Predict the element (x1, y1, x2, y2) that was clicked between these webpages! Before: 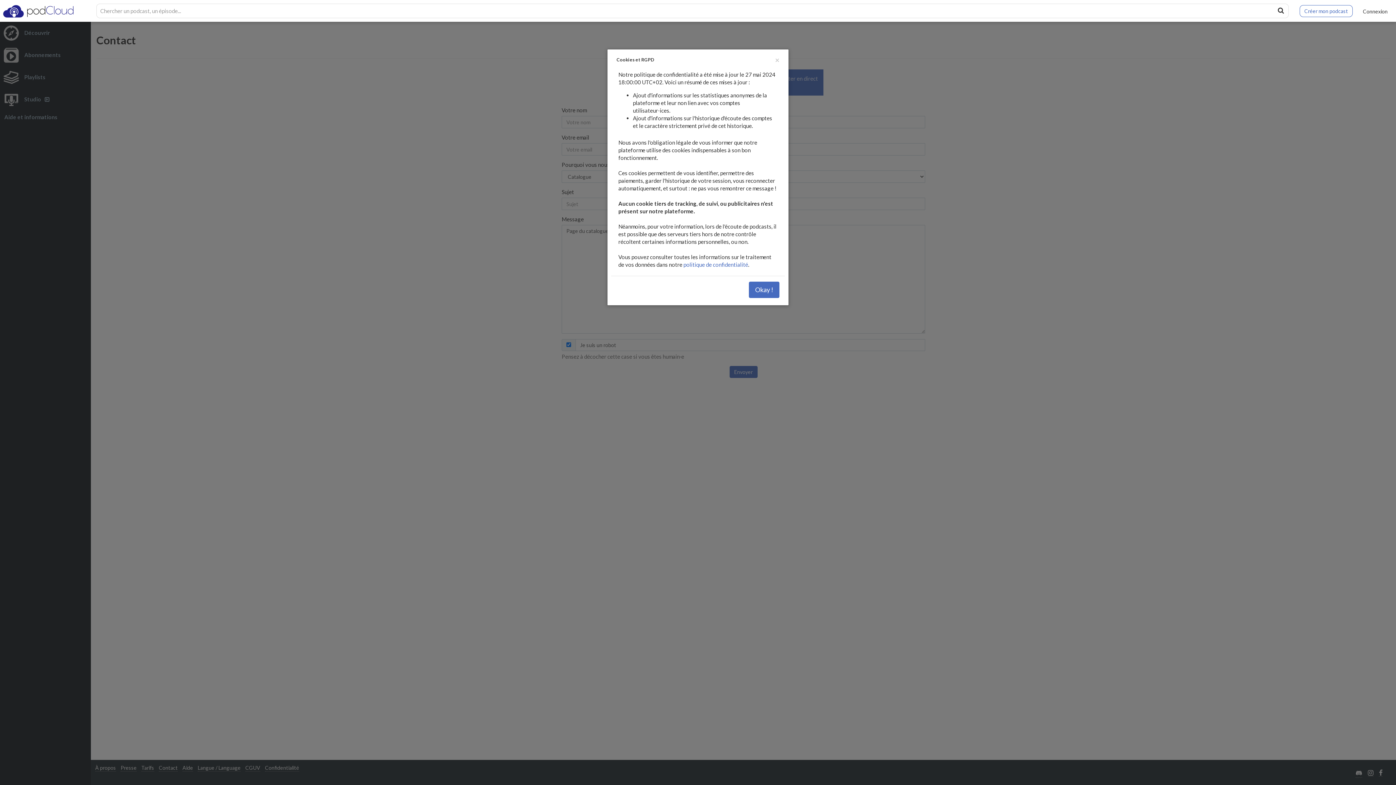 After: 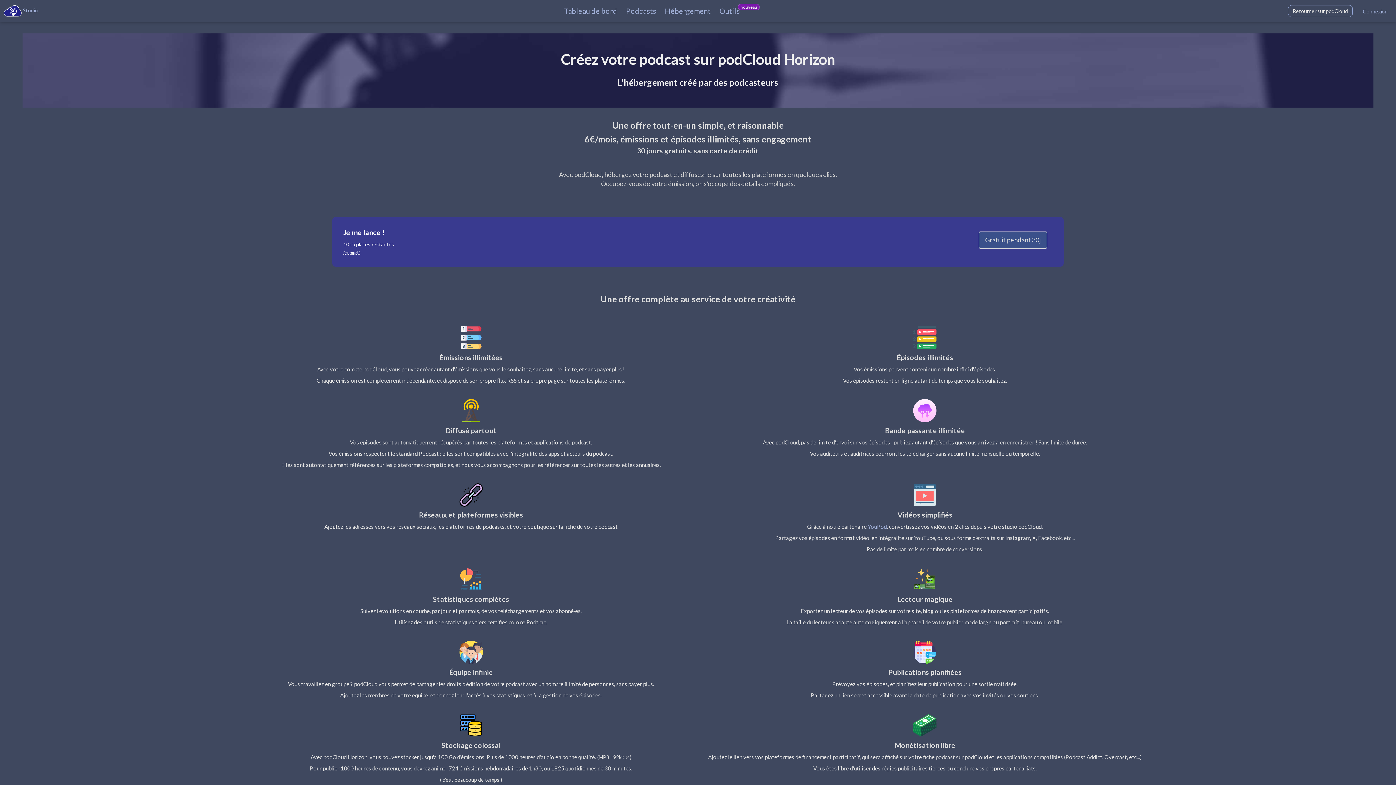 Action: label: Créer mon podcast bbox: (1300, 4, 1353, 16)